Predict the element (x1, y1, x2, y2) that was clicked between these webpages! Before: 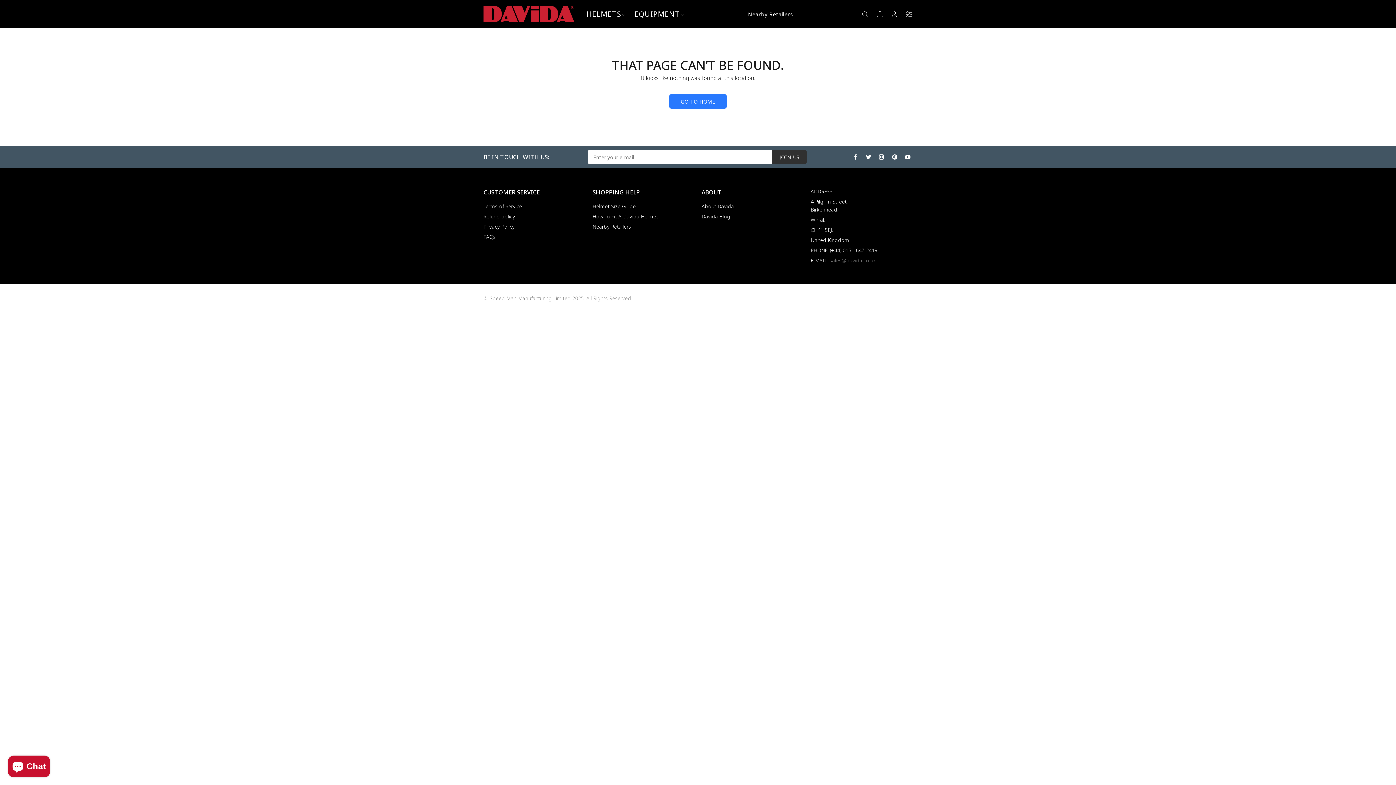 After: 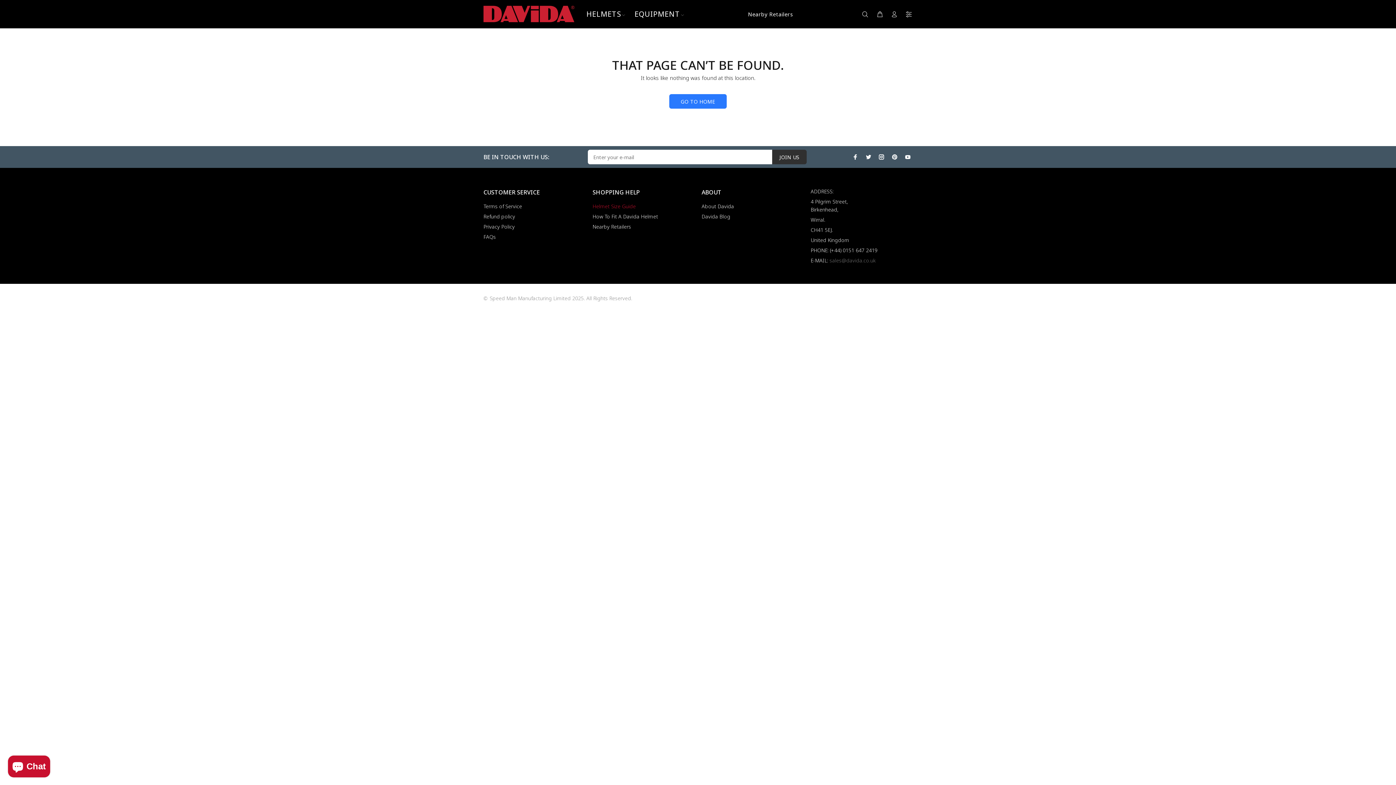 Action: bbox: (592, 201, 636, 211) label: Helmet Size Guide